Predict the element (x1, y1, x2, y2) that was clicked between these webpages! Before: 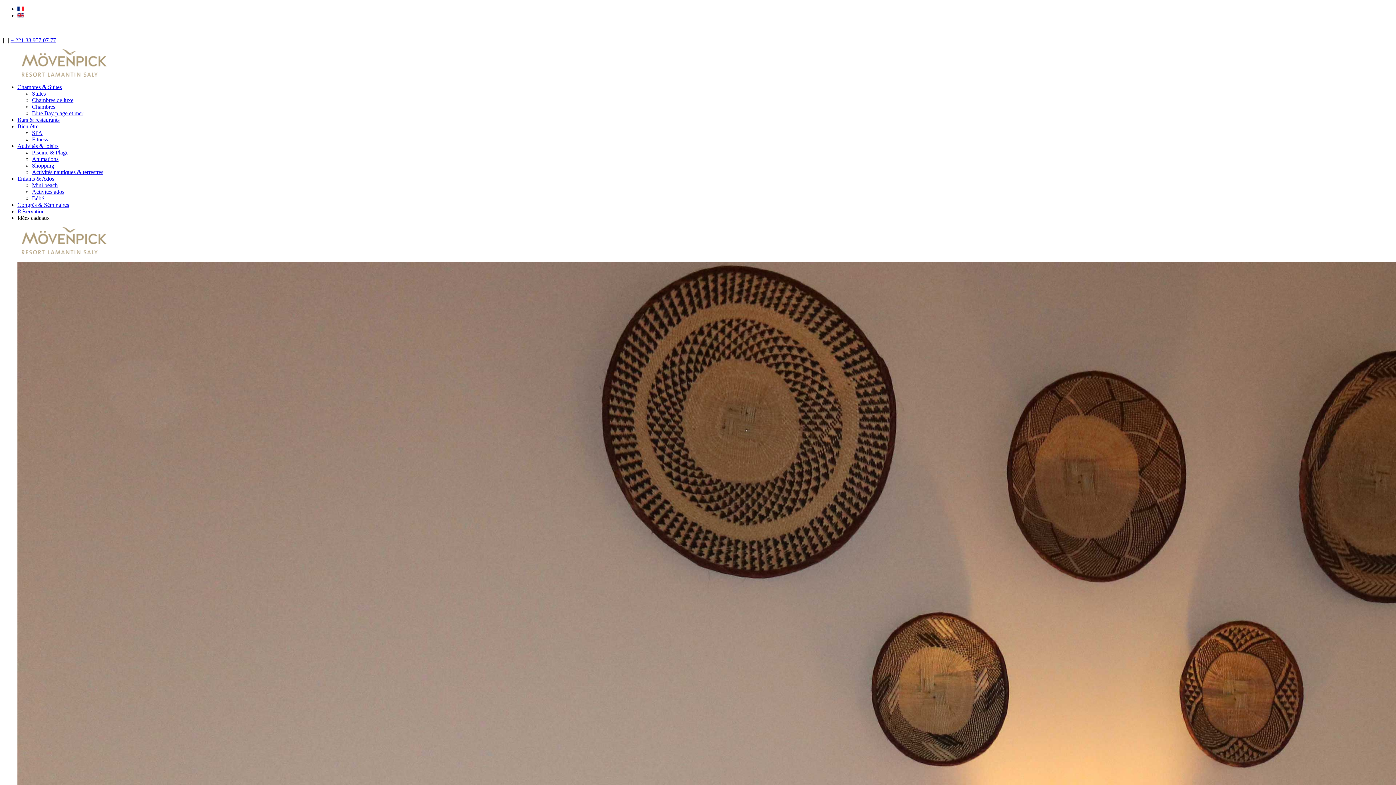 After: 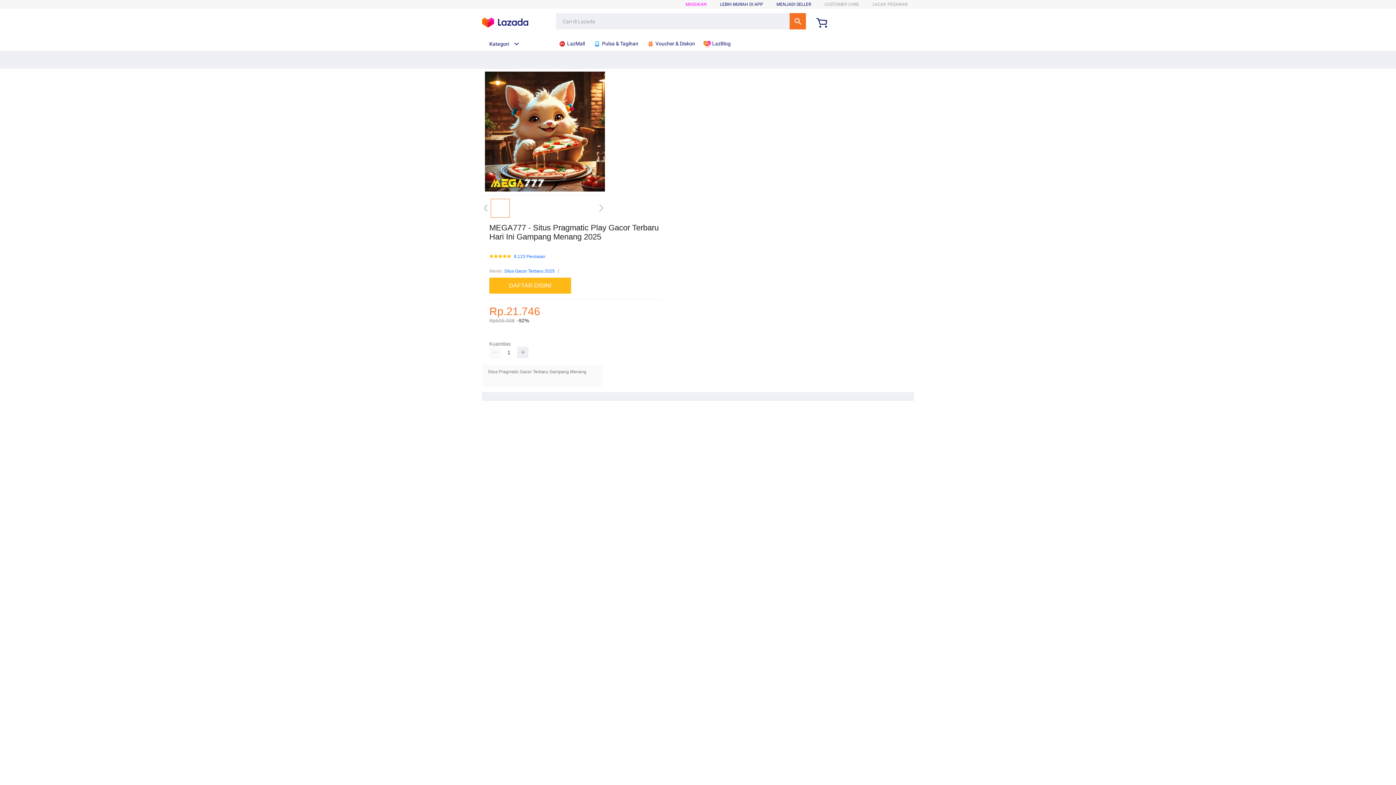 Action: bbox: (2, 249, 125, 255)